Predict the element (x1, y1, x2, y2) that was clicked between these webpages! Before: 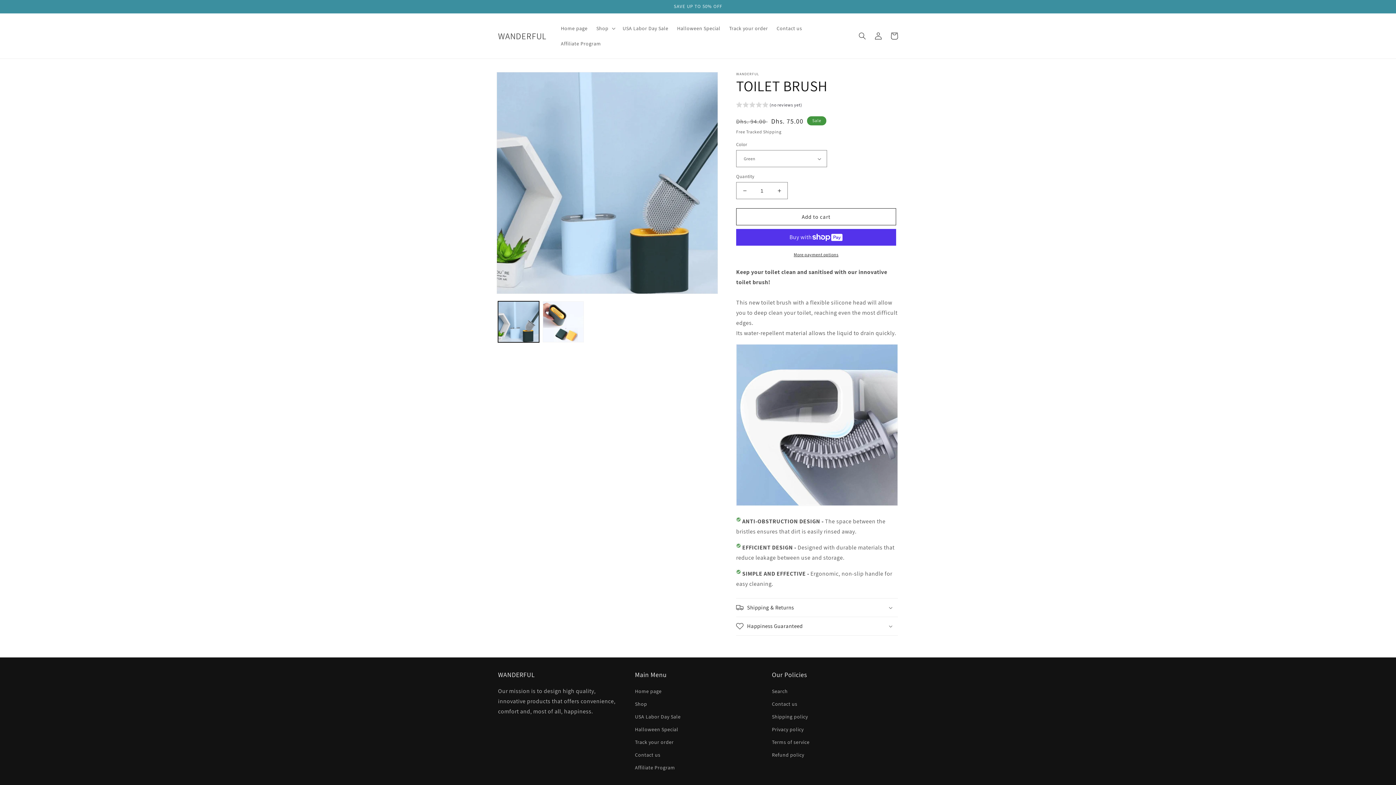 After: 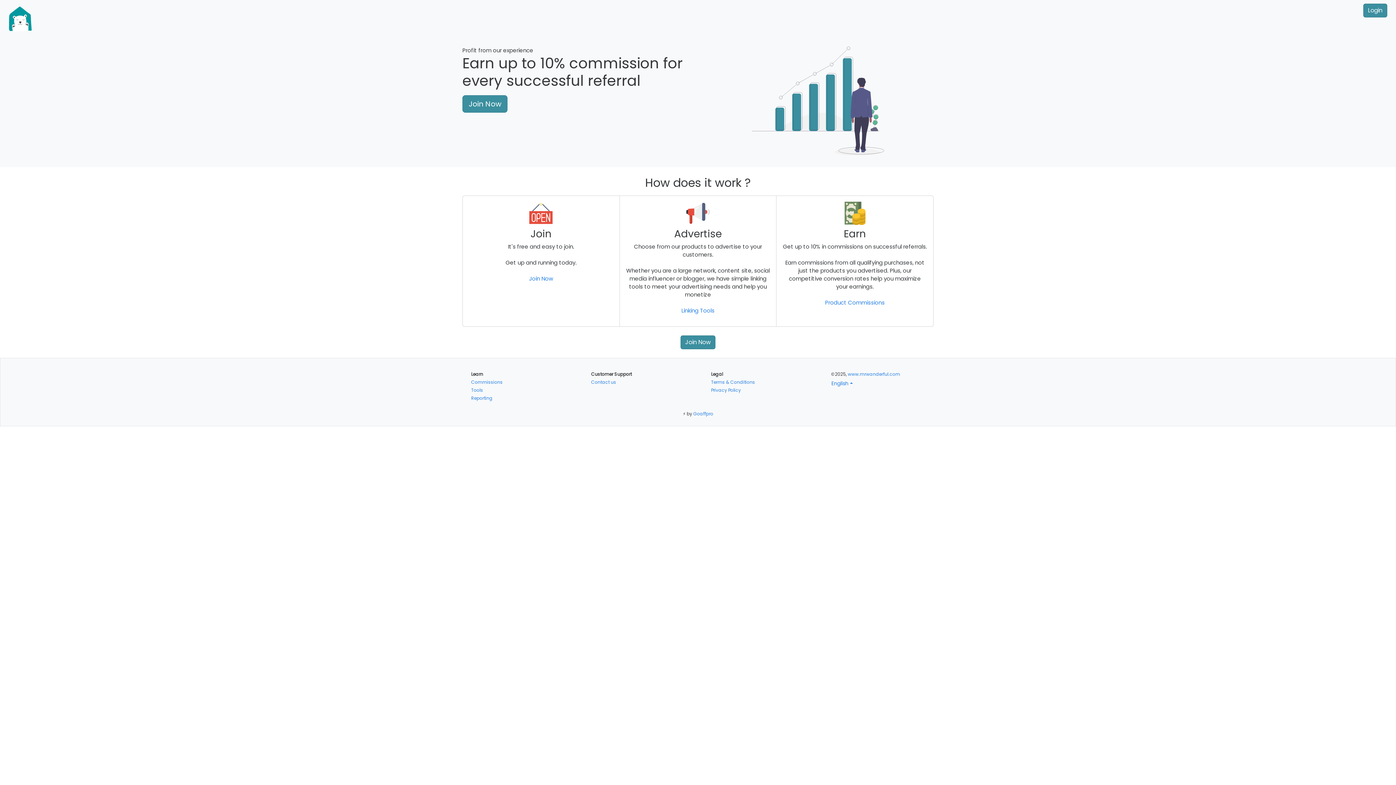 Action: label: Affiliate Program bbox: (556, 36, 605, 51)